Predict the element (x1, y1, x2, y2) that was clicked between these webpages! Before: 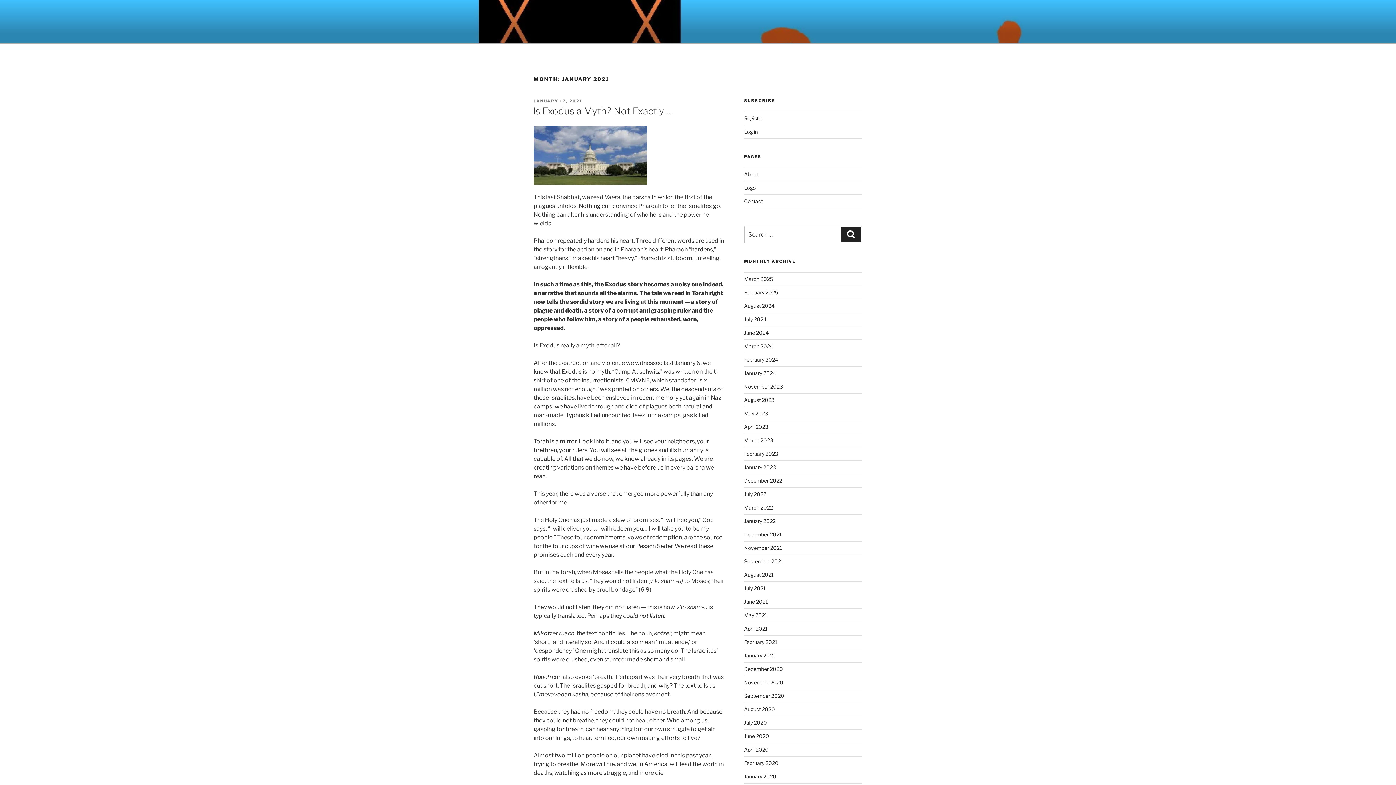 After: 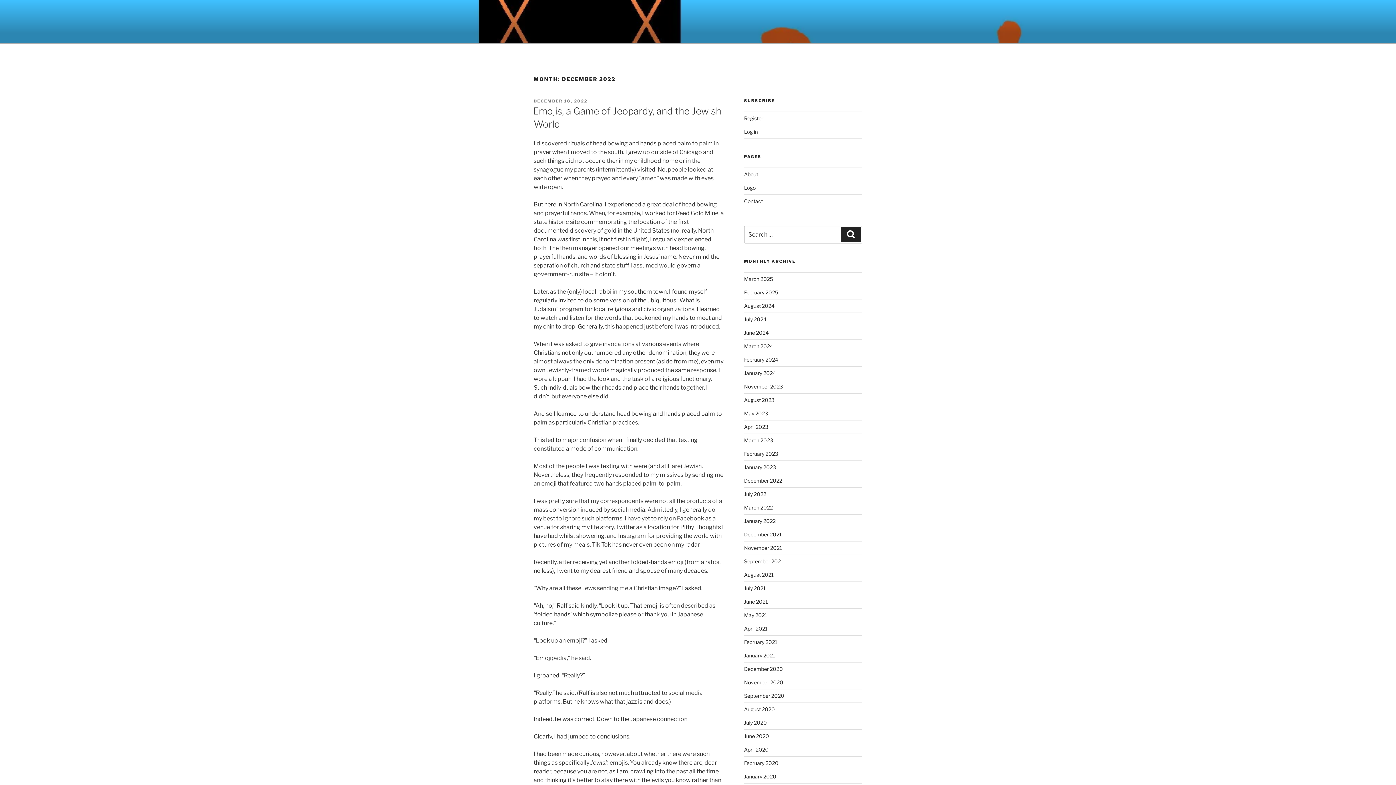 Action: label: December 2022 bbox: (744, 477, 782, 483)